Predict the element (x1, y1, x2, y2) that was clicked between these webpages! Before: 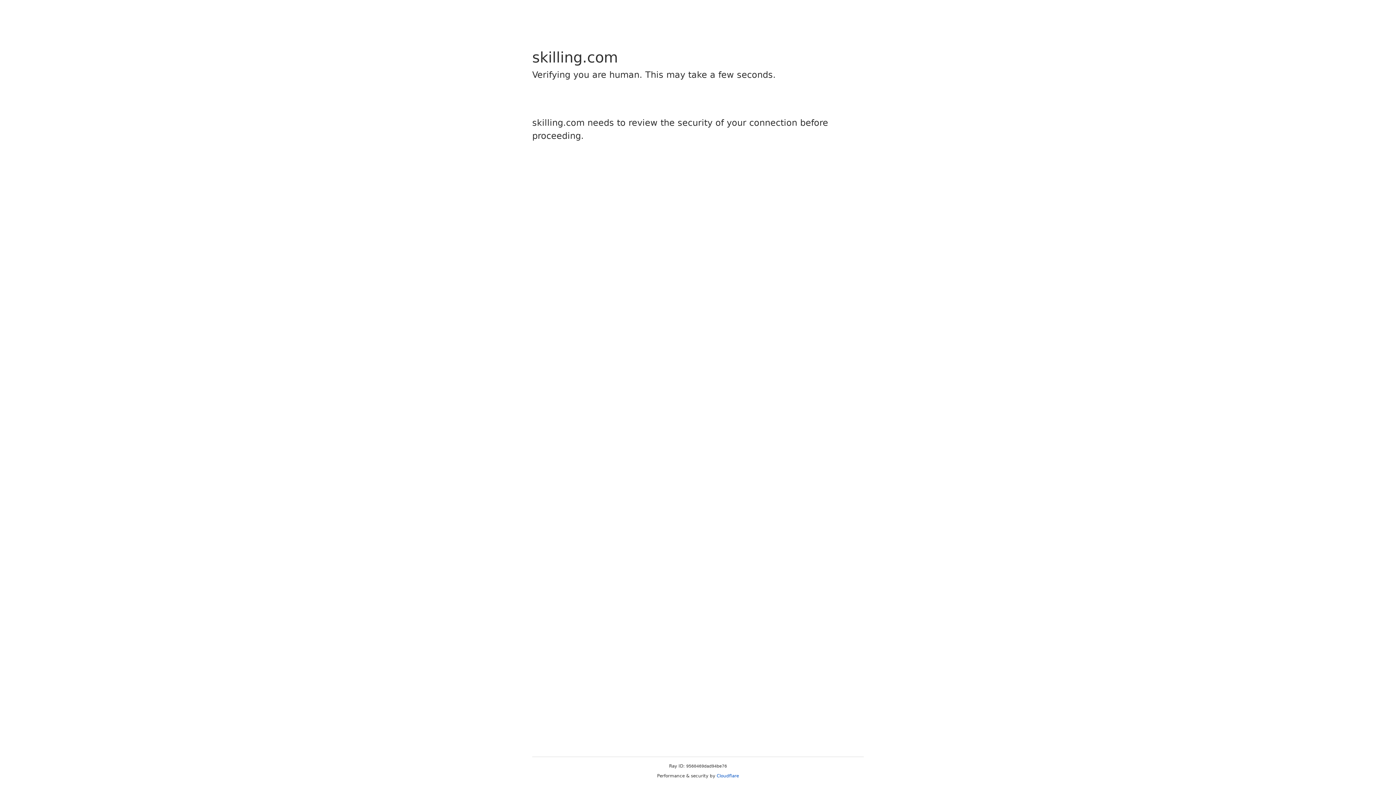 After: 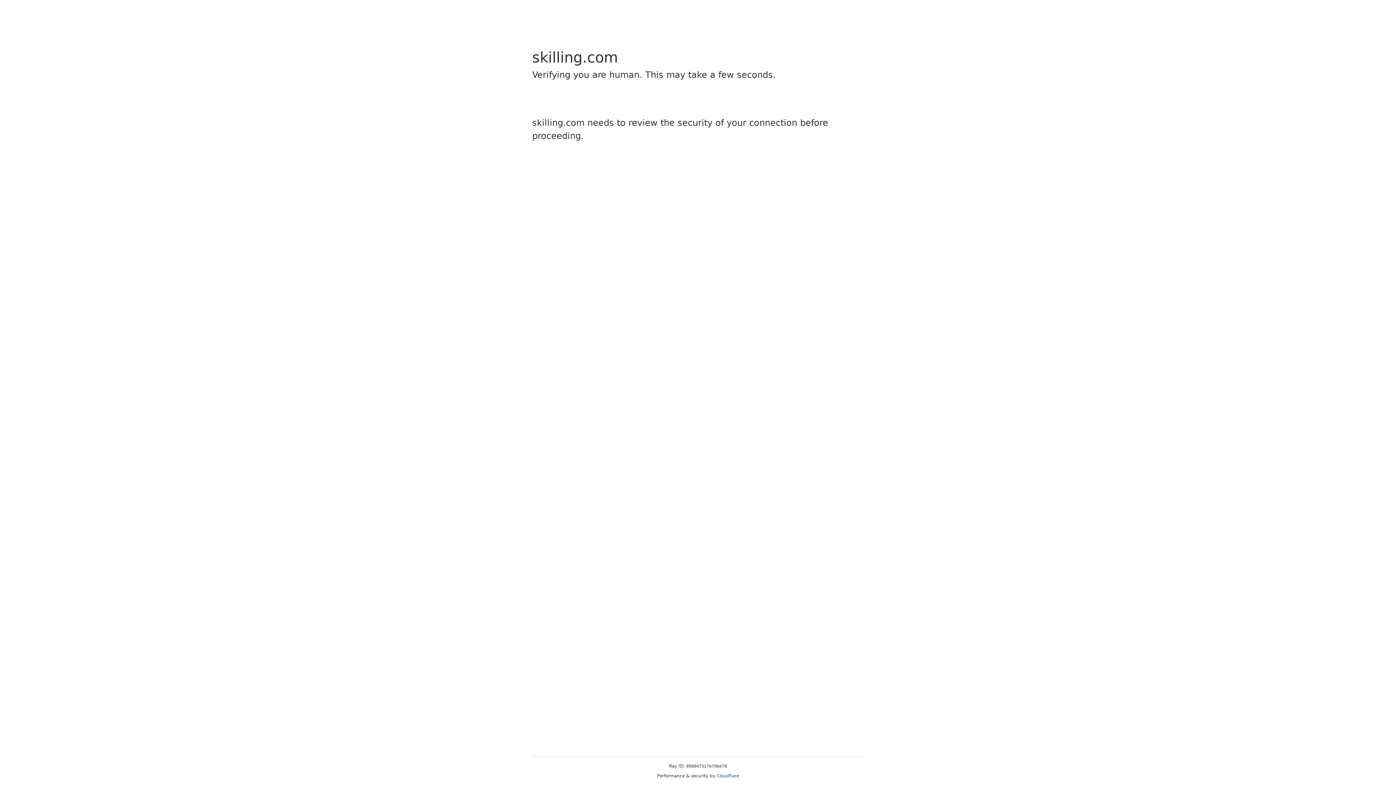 Action: label: Cloudflare bbox: (716, 773, 739, 778)